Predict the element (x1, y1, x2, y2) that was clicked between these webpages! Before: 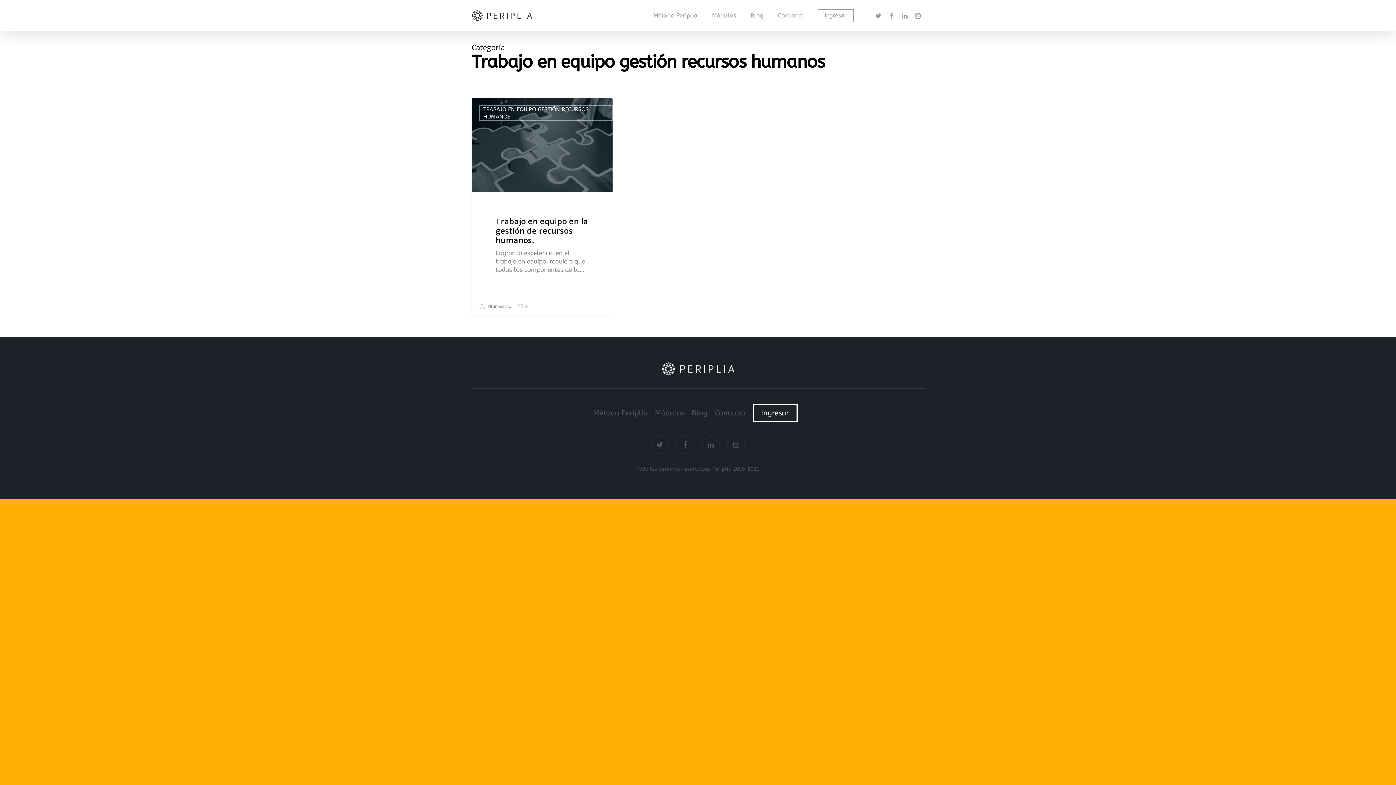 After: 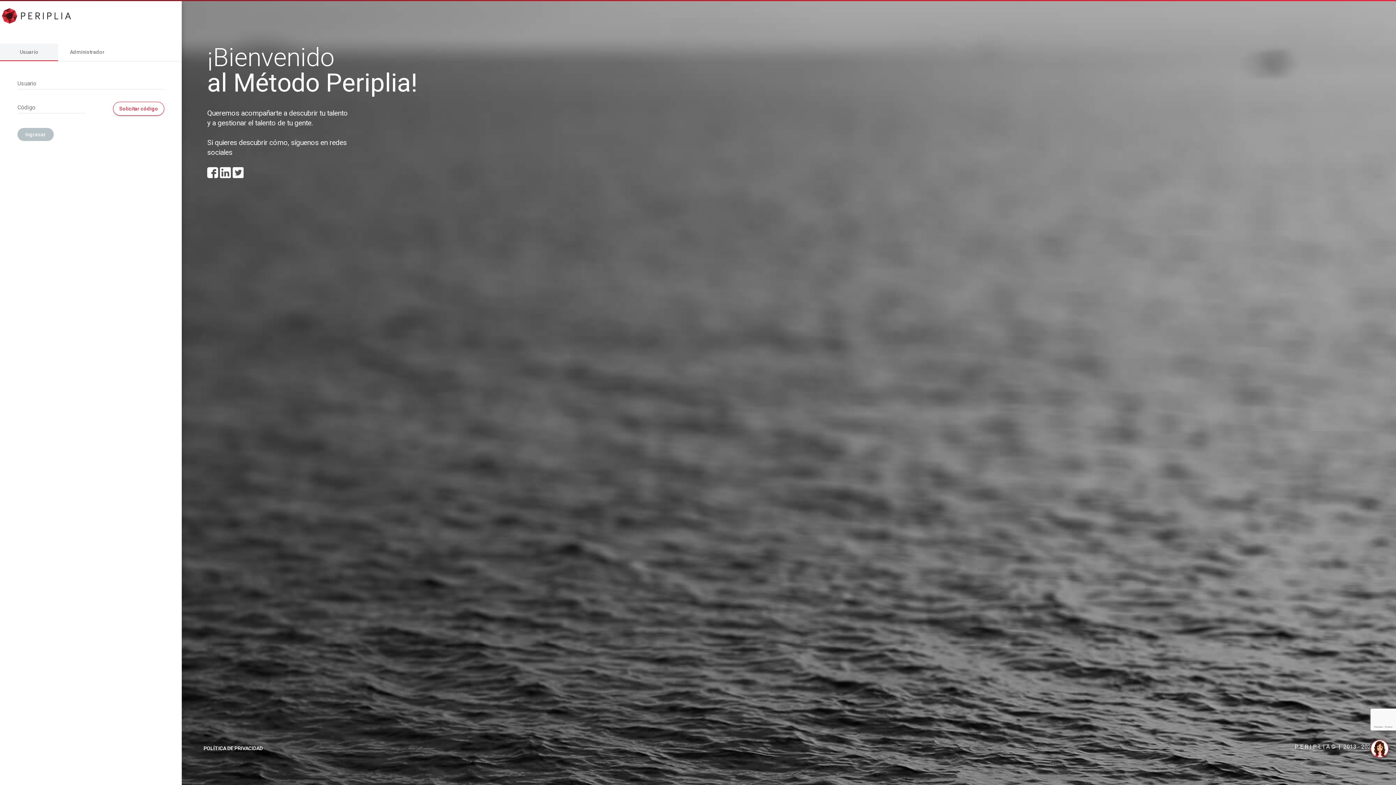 Action: label: Ingresar bbox: (817, 12, 854, 18)